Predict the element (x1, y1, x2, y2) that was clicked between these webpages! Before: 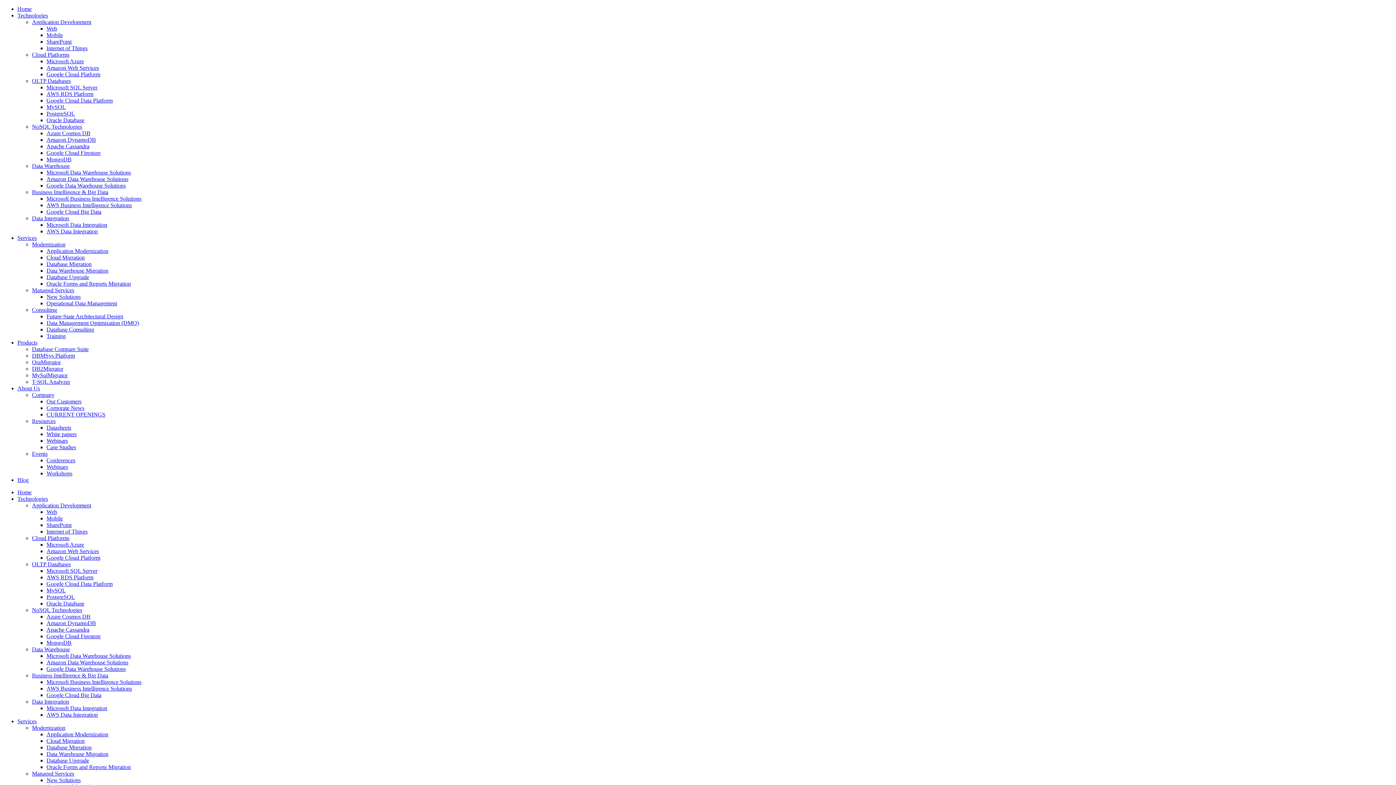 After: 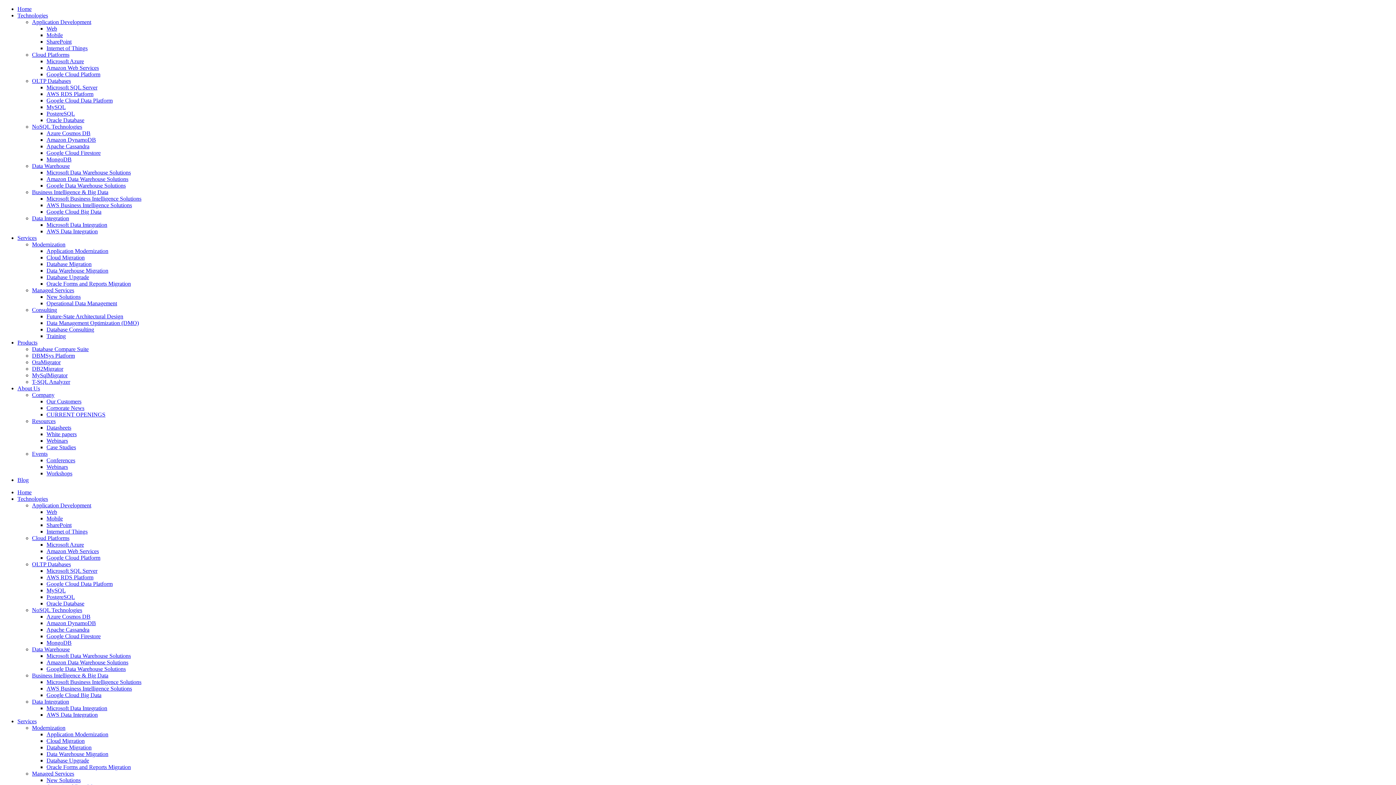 Action: bbox: (46, 528, 87, 534) label: Internet of Things